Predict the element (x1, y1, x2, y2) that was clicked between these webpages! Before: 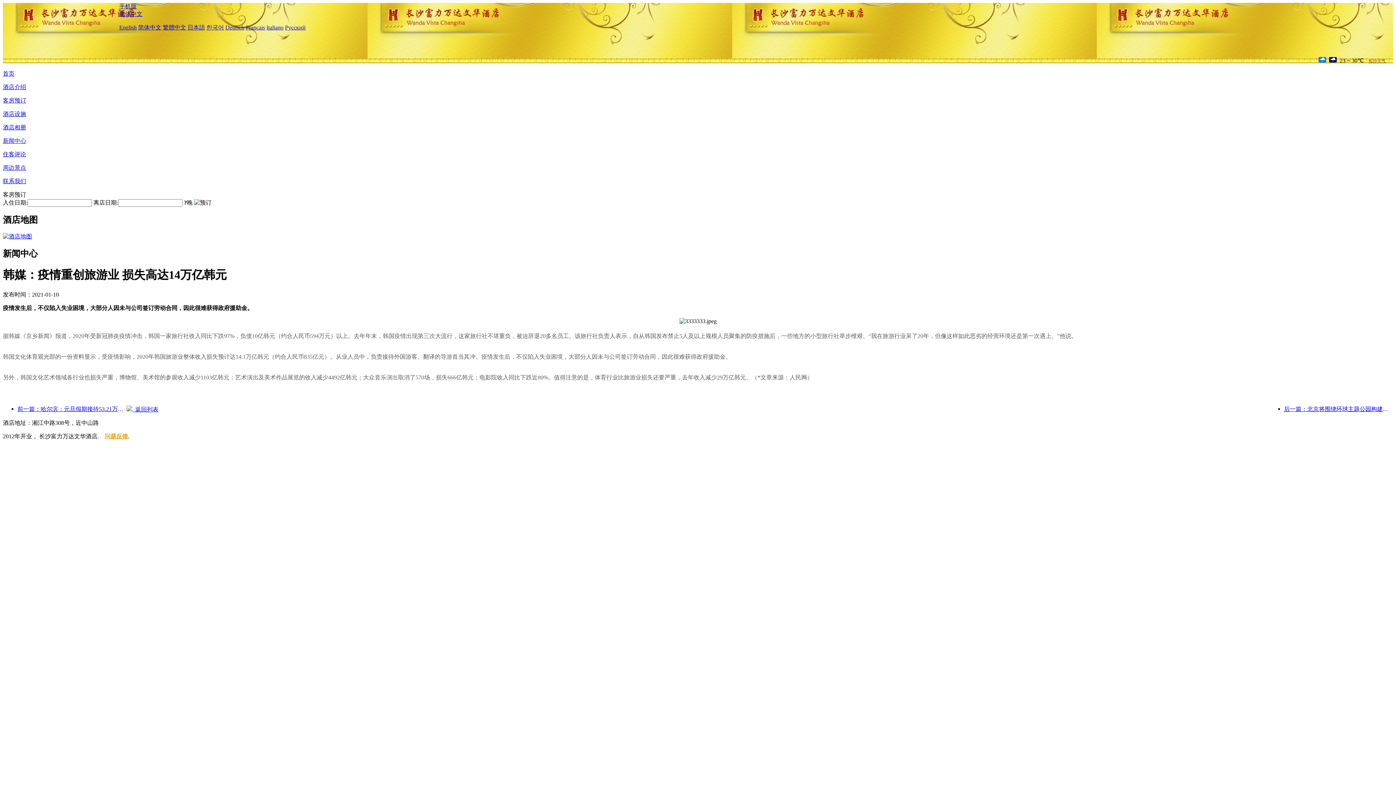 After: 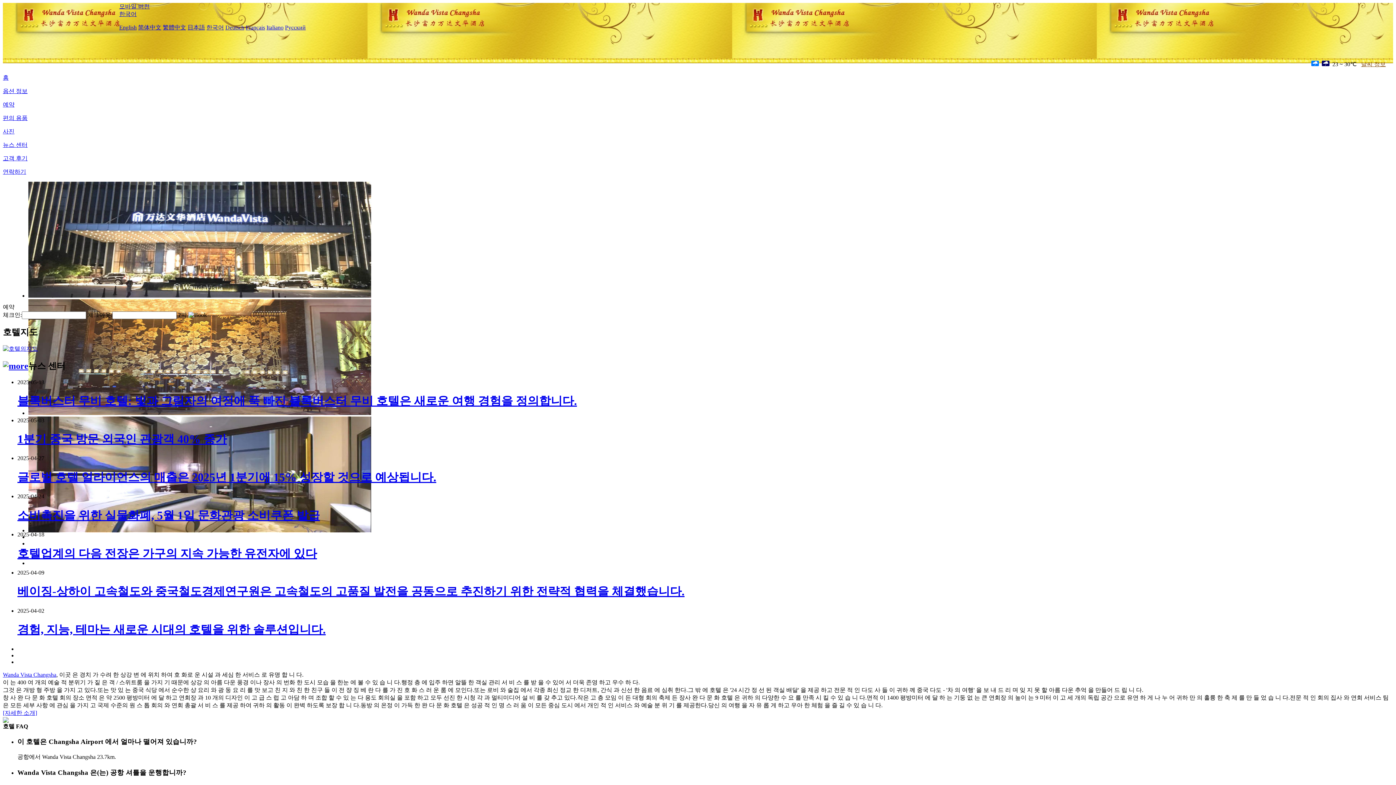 Action: label: 한국어 bbox: (206, 24, 224, 30)